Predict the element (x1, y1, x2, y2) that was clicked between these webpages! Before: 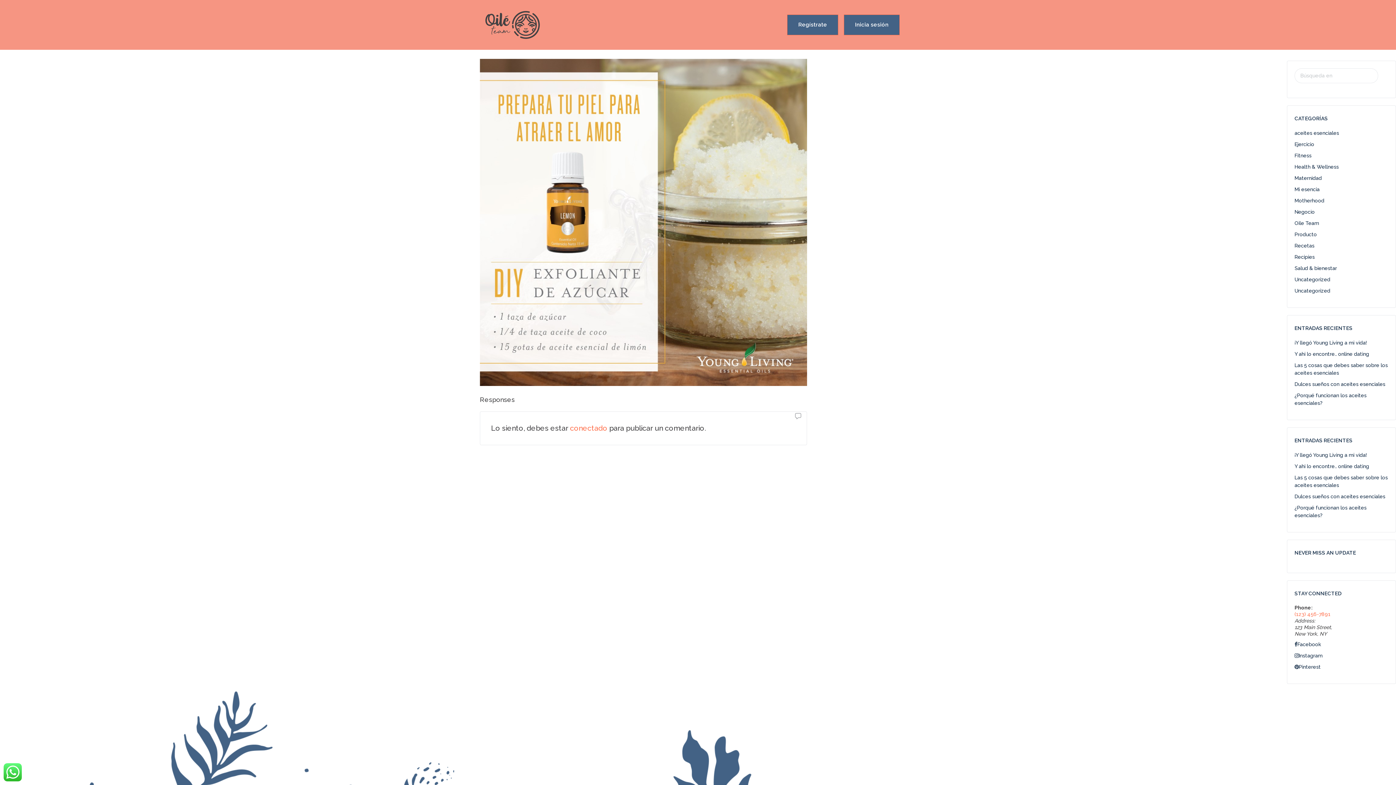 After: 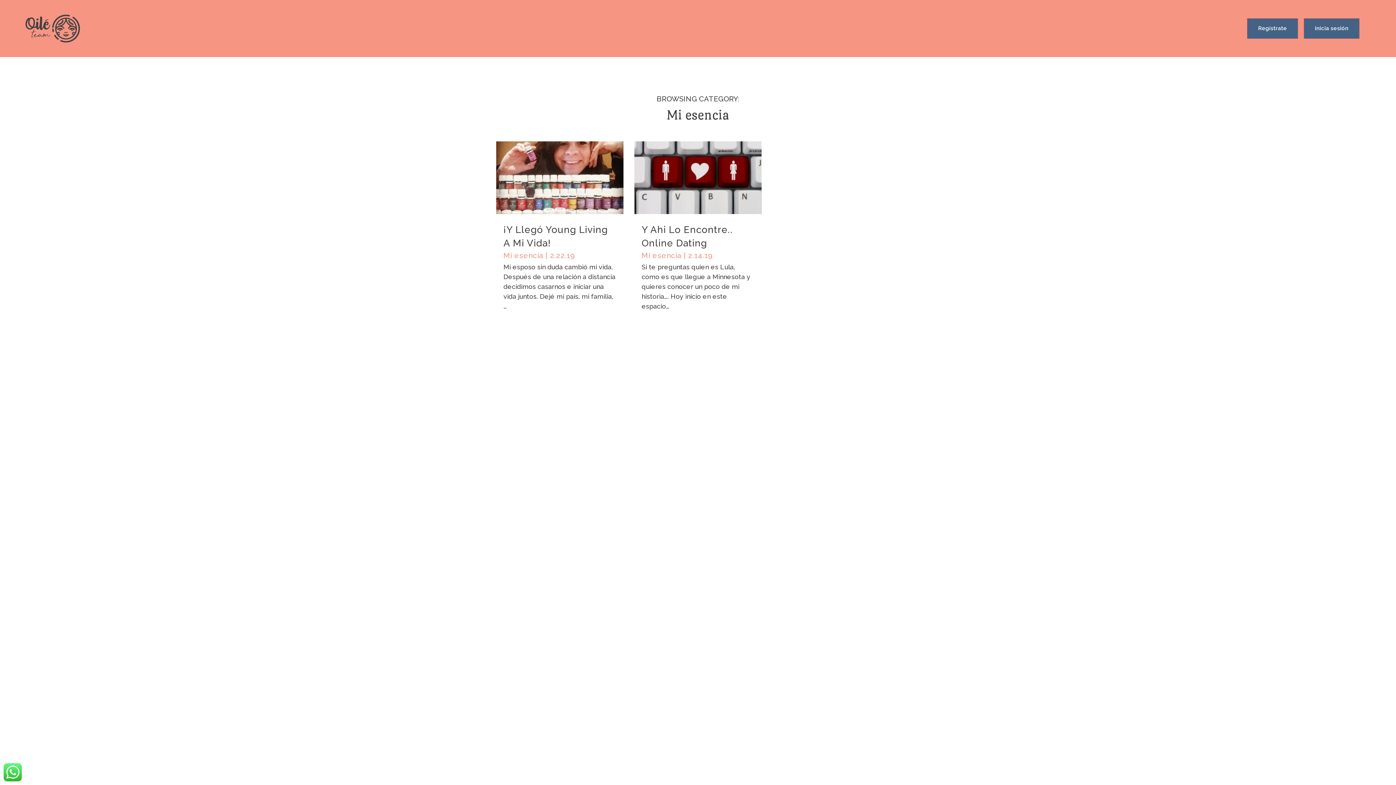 Action: bbox: (1294, 186, 1319, 192) label: Mi esencia